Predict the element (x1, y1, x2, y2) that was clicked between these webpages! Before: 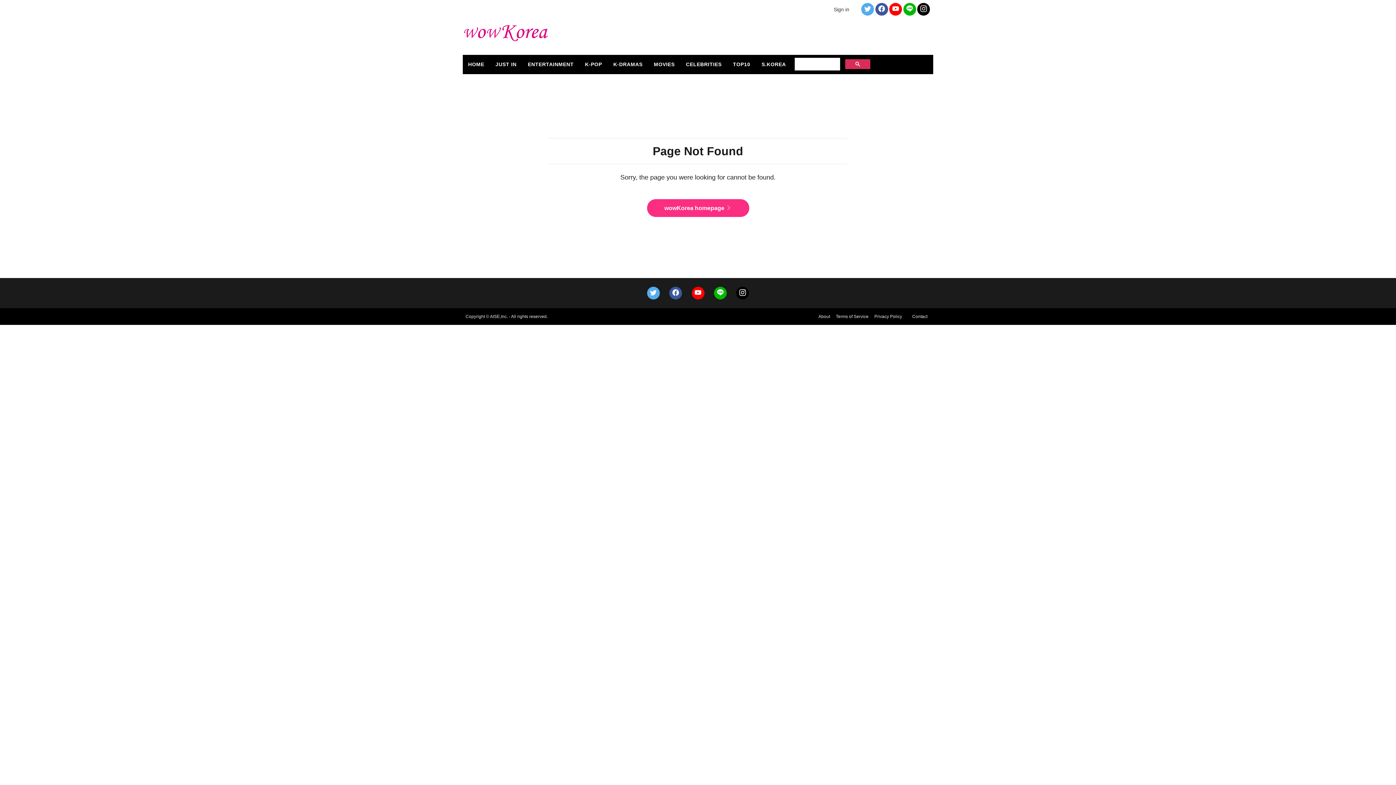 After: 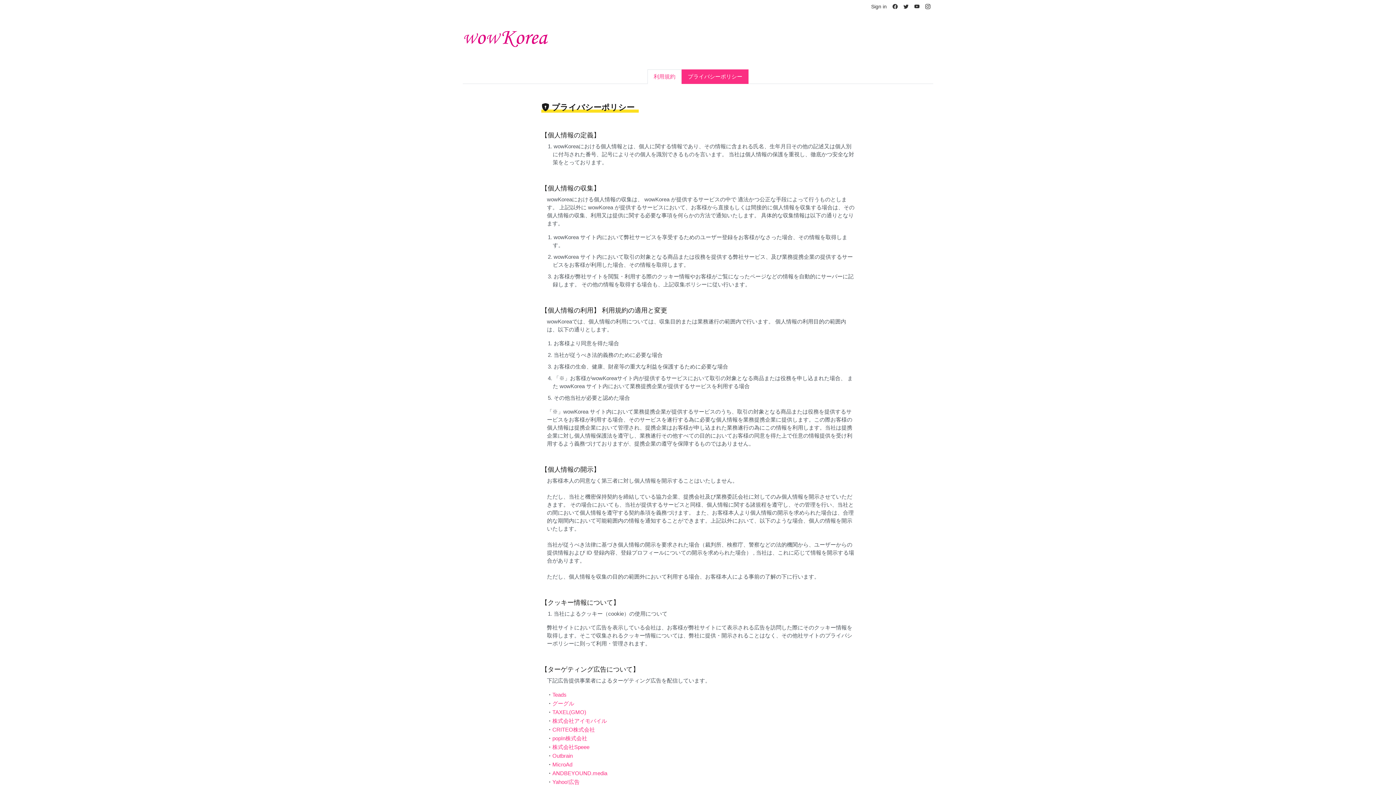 Action: label: Privacy Policy bbox: (871, 311, 905, 322)